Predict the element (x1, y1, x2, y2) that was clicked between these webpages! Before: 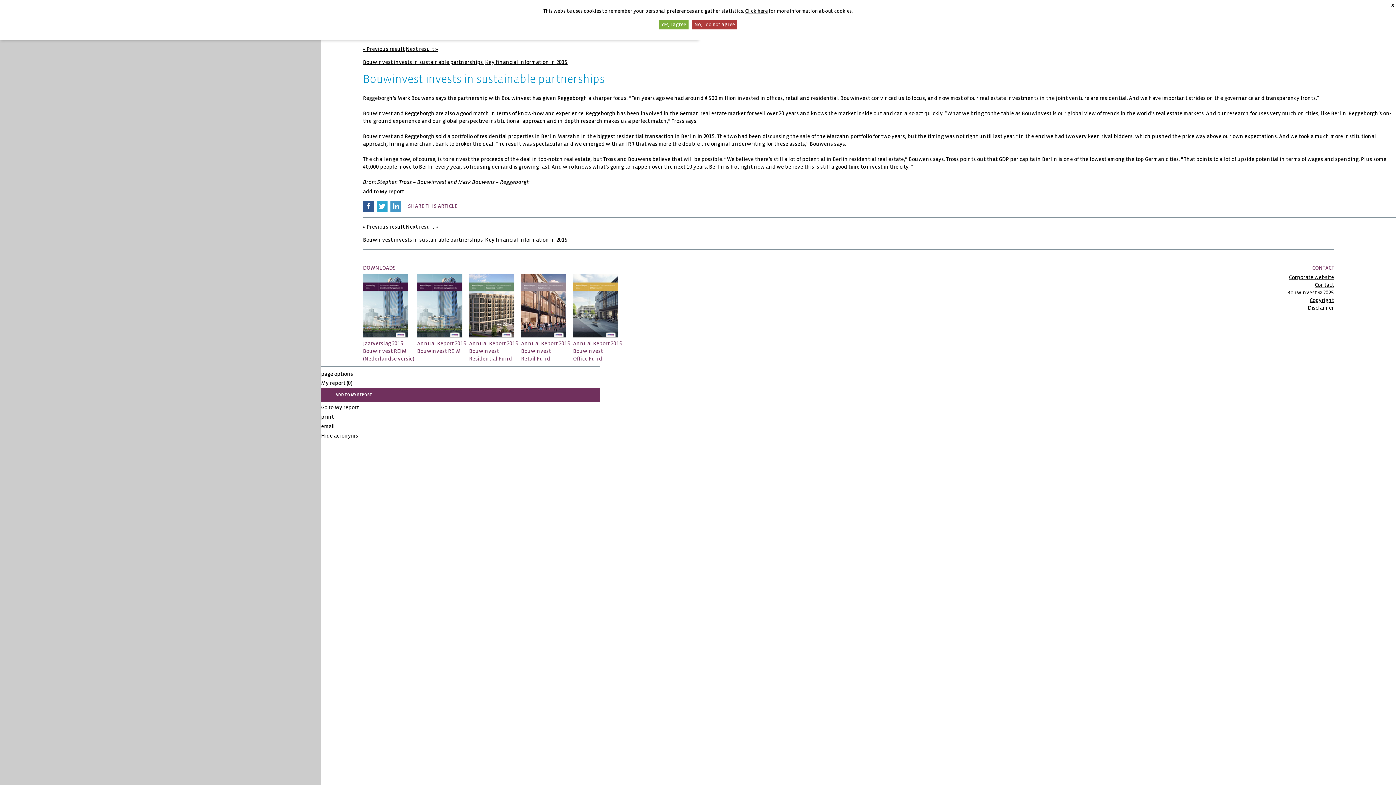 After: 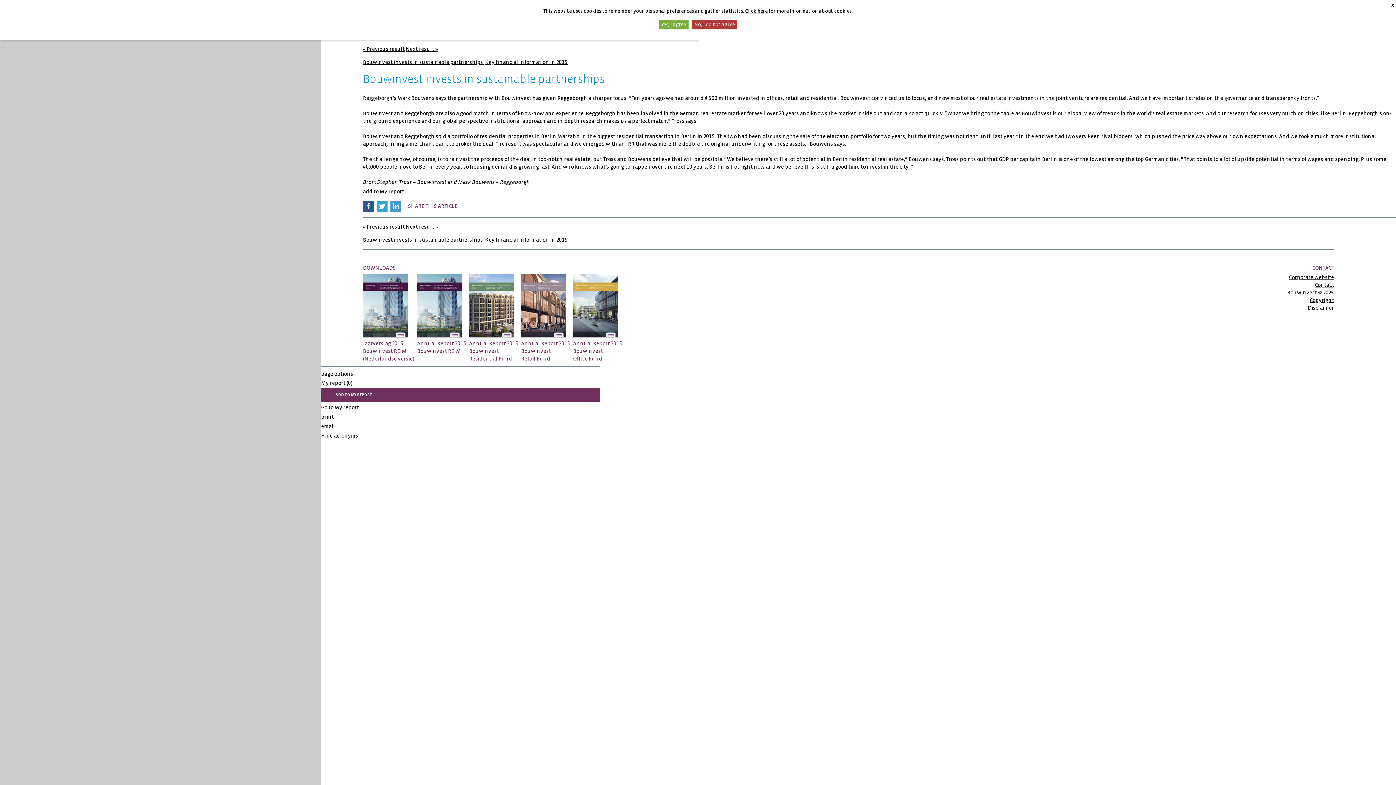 Action: bbox: (521, 333, 570, 362) label: Annual Report 2015
Bouwinvest
Retail Fund